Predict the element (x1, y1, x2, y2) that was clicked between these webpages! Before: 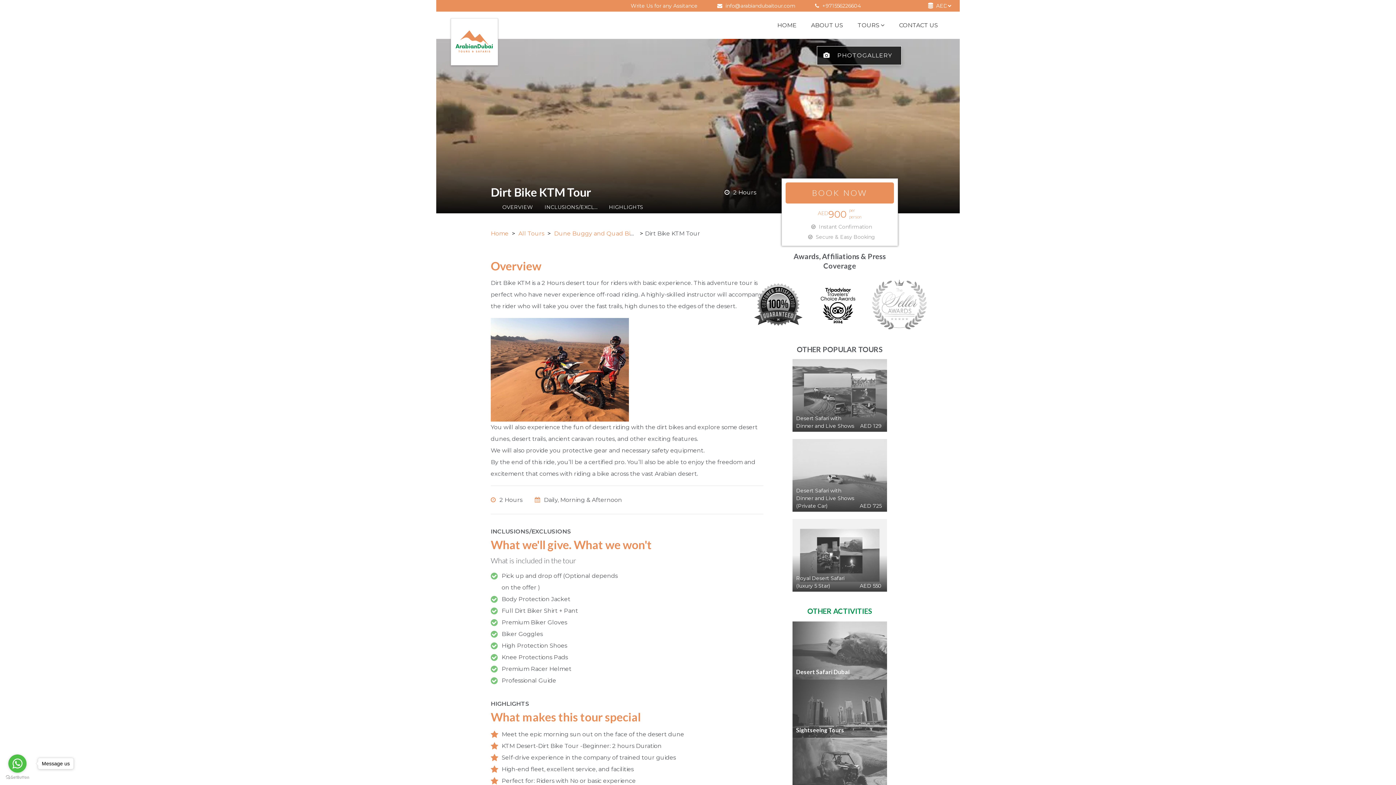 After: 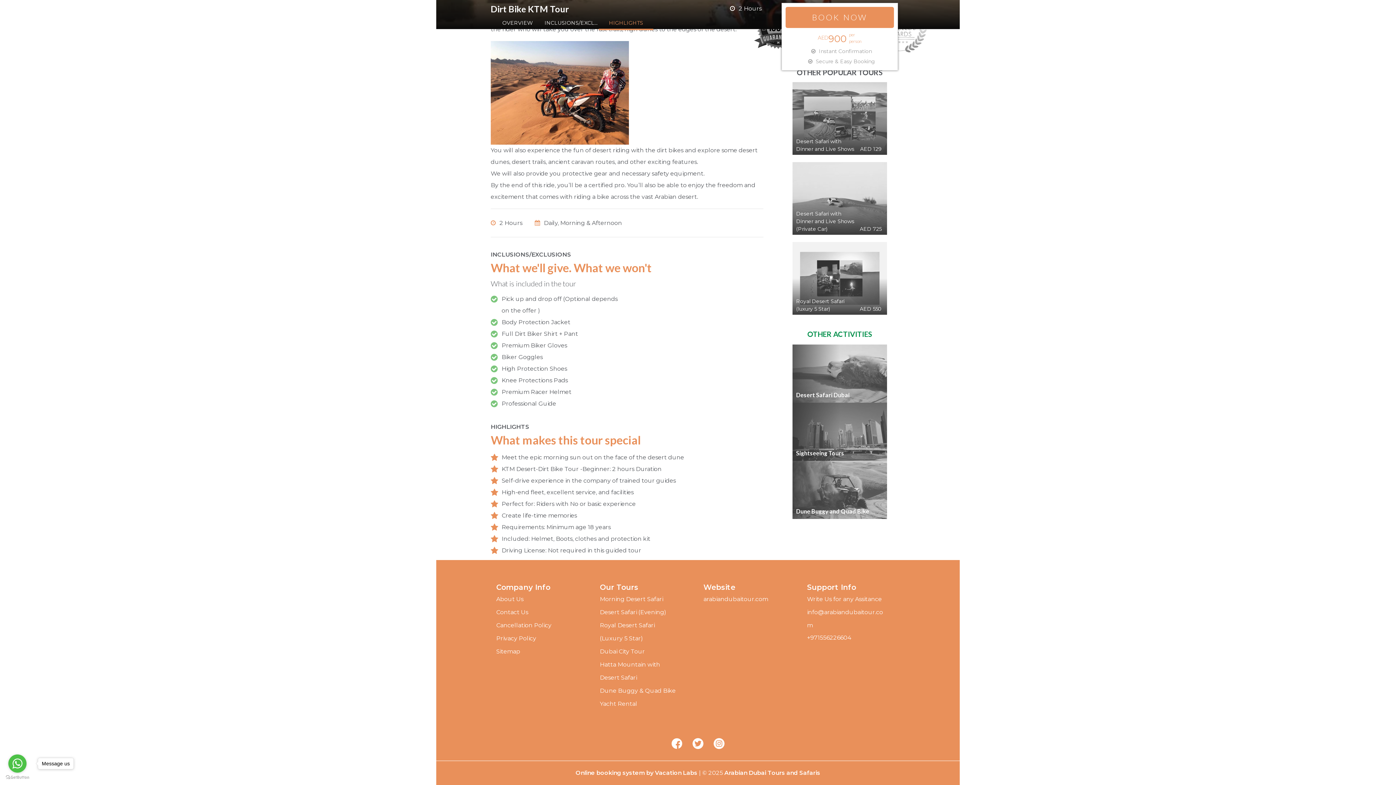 Action: label: HIGHLIGHTS bbox: (598, 203, 653, 214)